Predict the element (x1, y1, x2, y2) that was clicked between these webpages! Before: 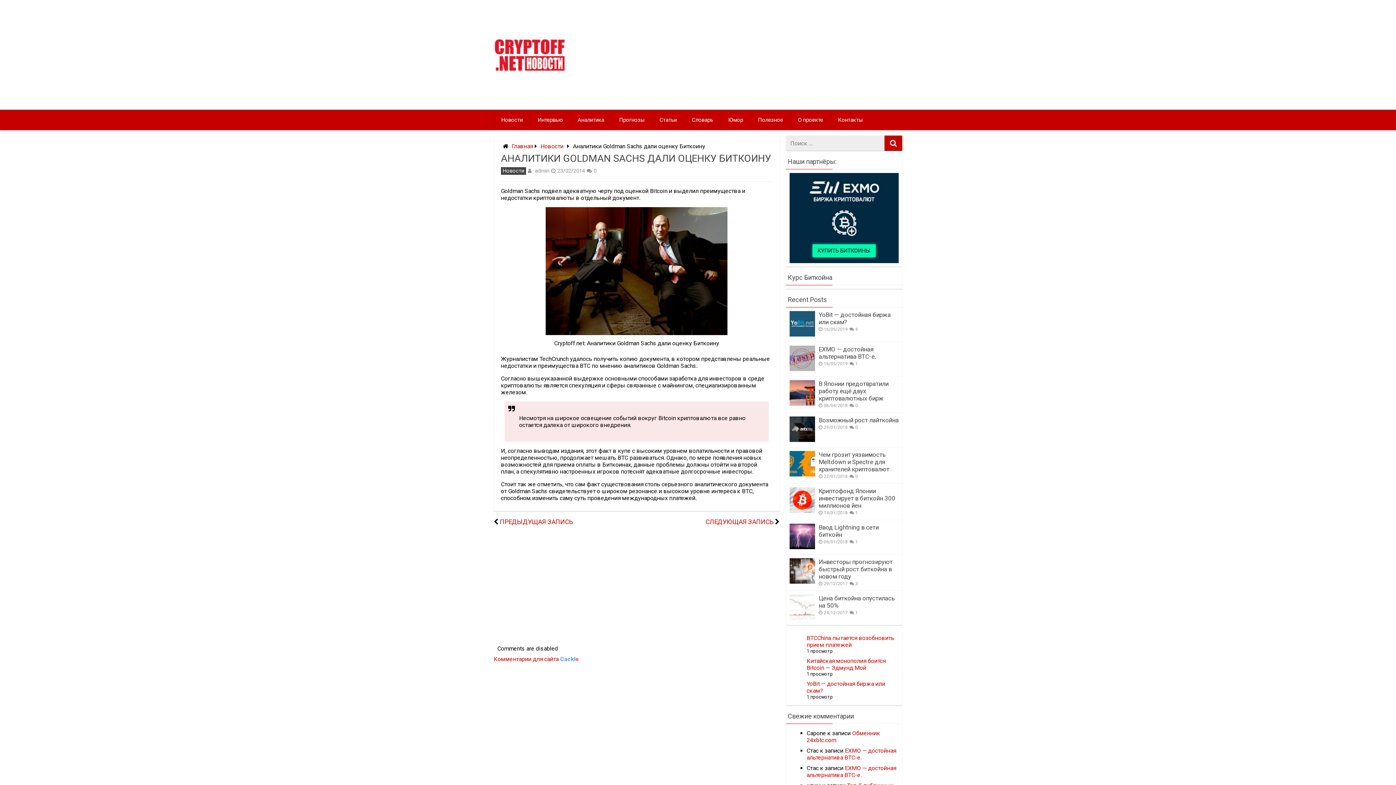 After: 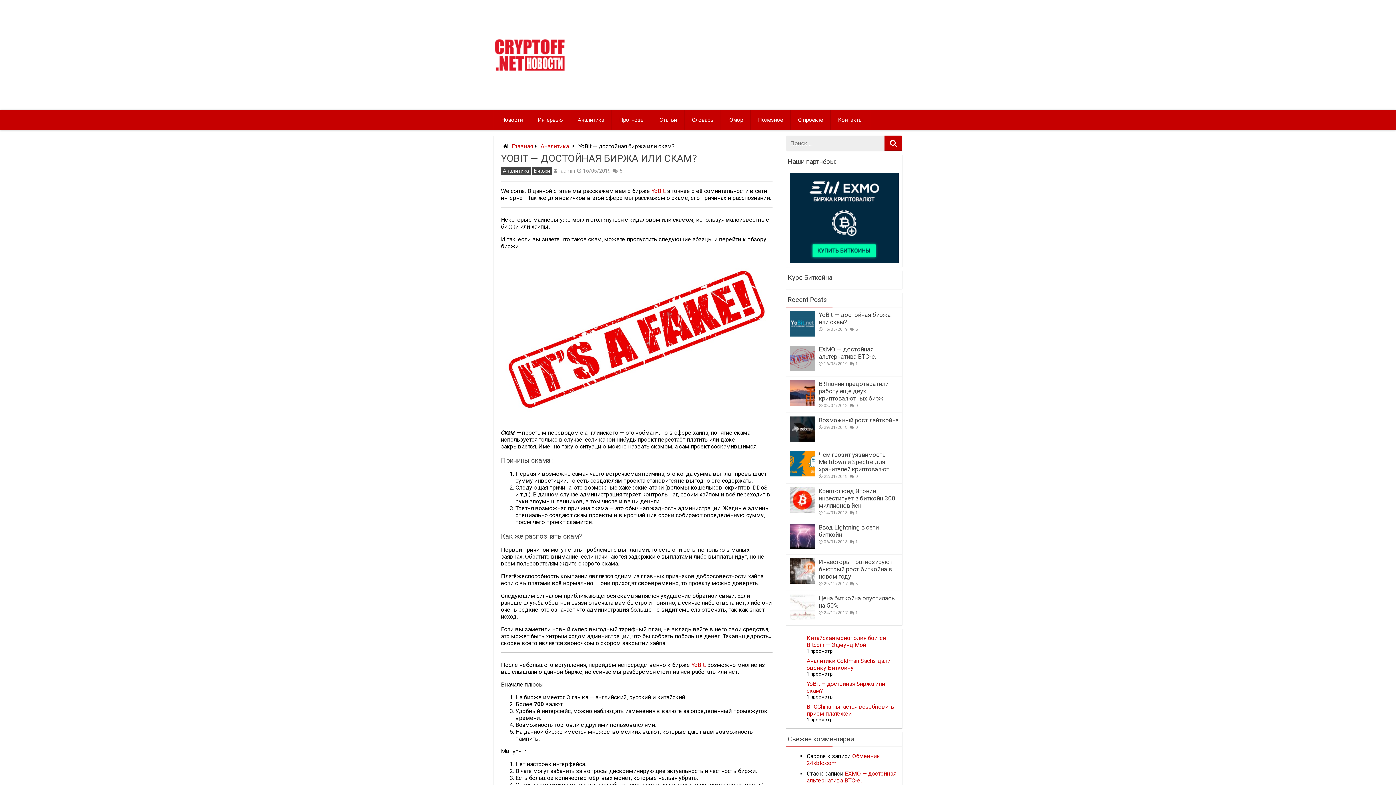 Action: label: YoBit — достойная биржа или скам? bbox: (818, 311, 890, 325)